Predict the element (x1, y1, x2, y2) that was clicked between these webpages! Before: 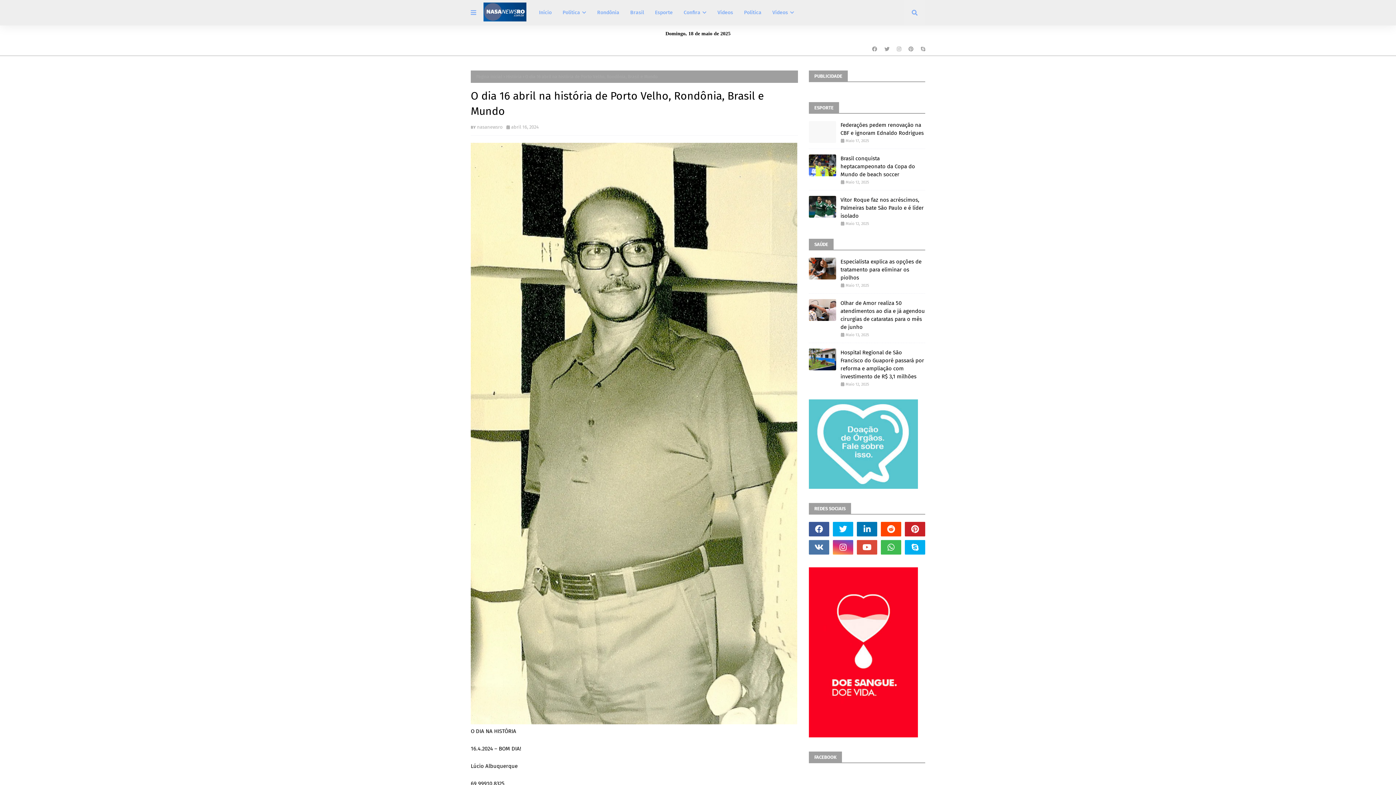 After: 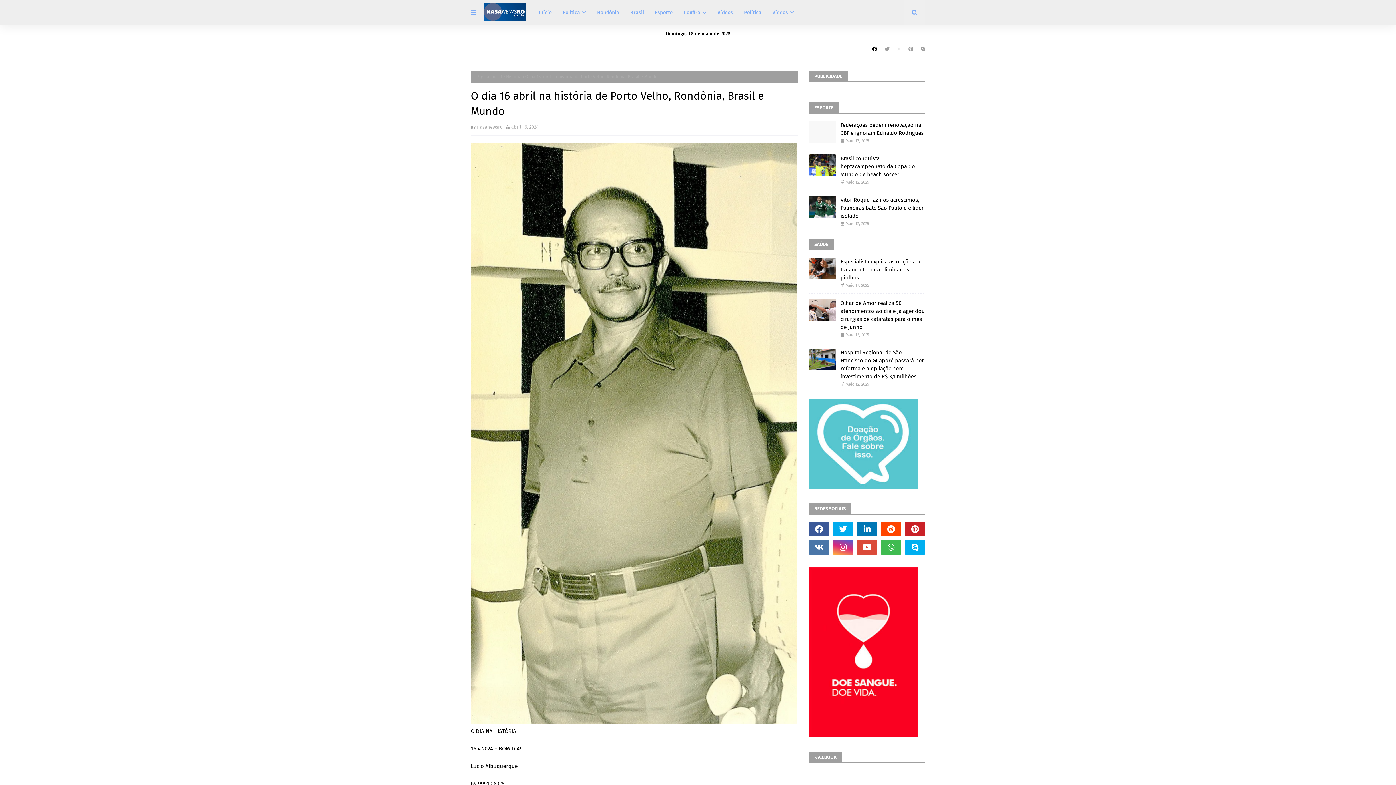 Action: bbox: (870, 42, 879, 55)